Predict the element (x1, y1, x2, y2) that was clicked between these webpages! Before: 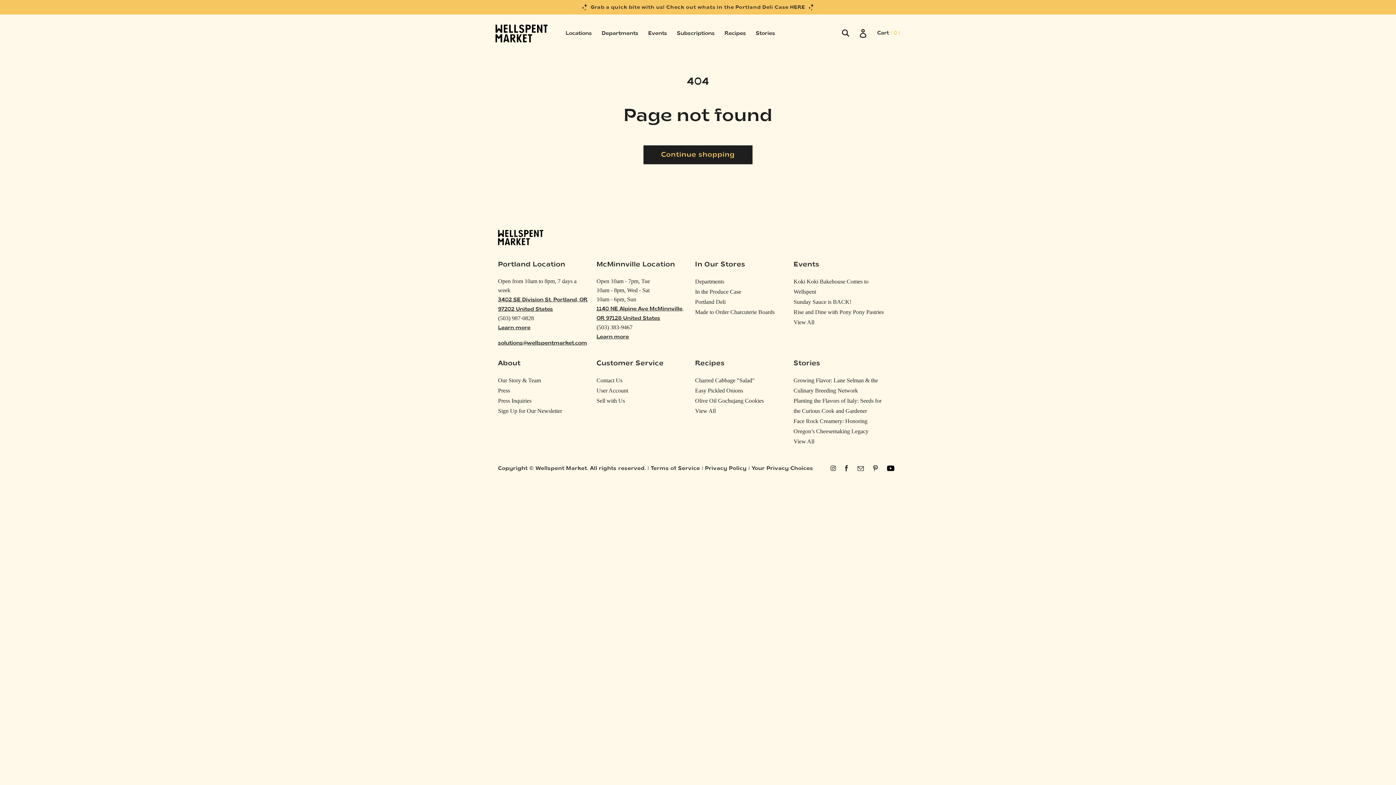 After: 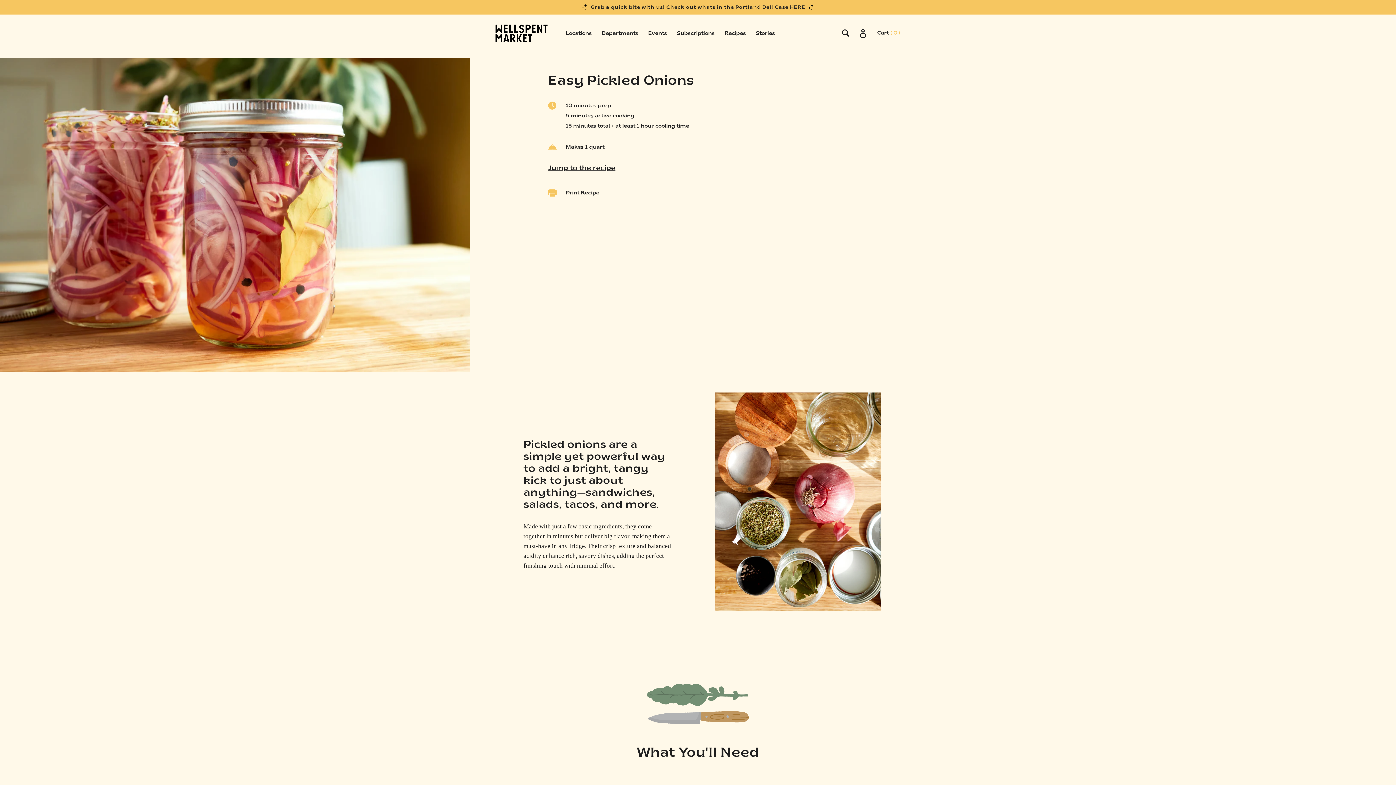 Action: label: Easy Pickled Onions bbox: (695, 387, 743, 393)